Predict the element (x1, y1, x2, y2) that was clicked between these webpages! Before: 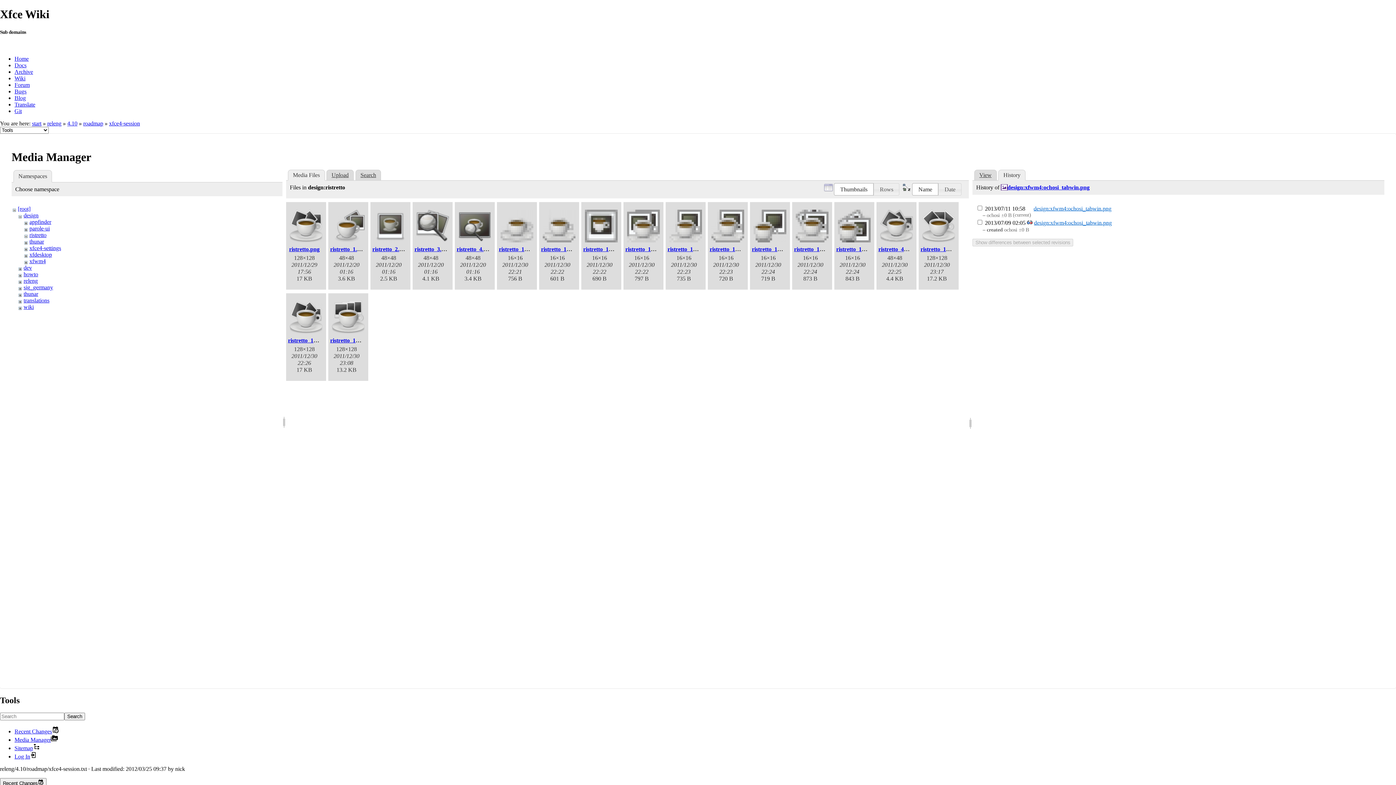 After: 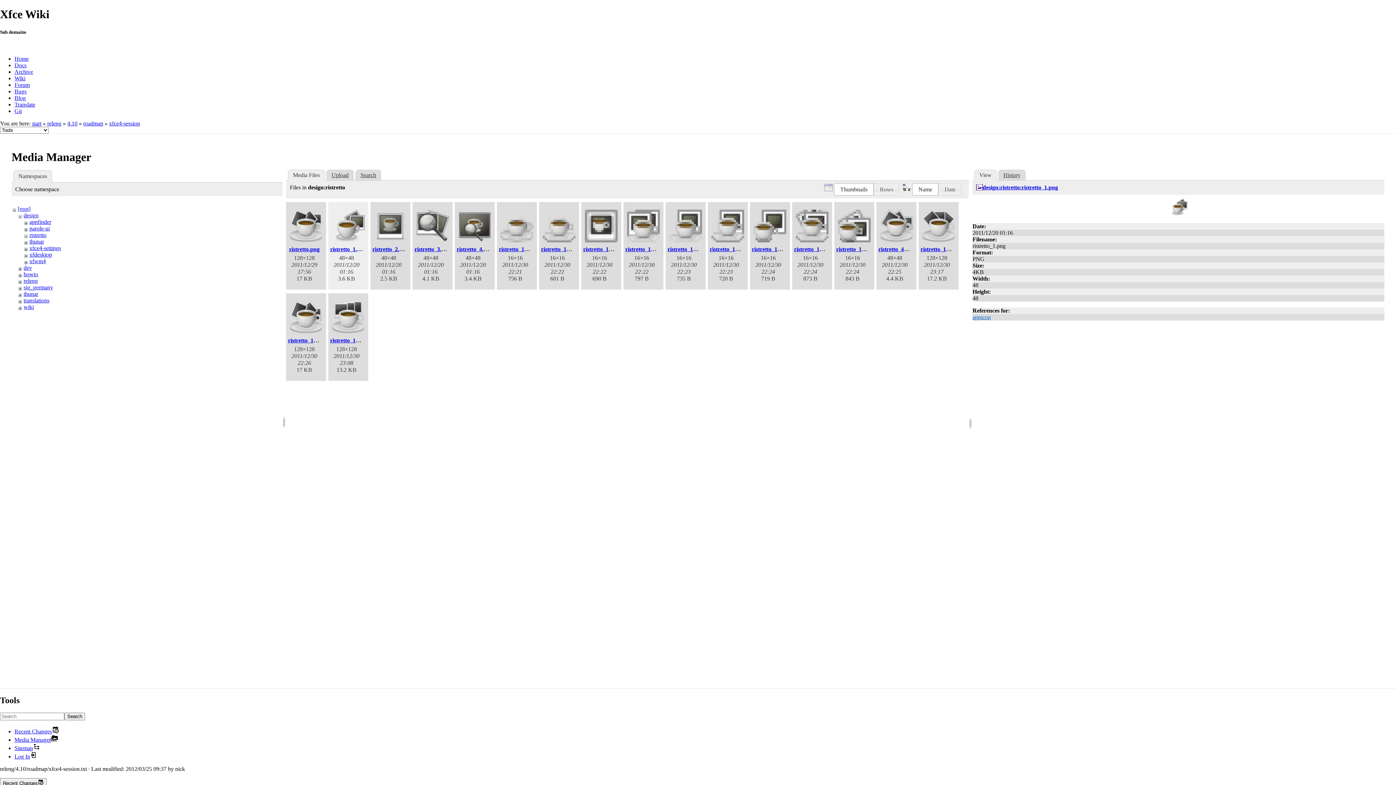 Action: bbox: (330, 209, 366, 243)